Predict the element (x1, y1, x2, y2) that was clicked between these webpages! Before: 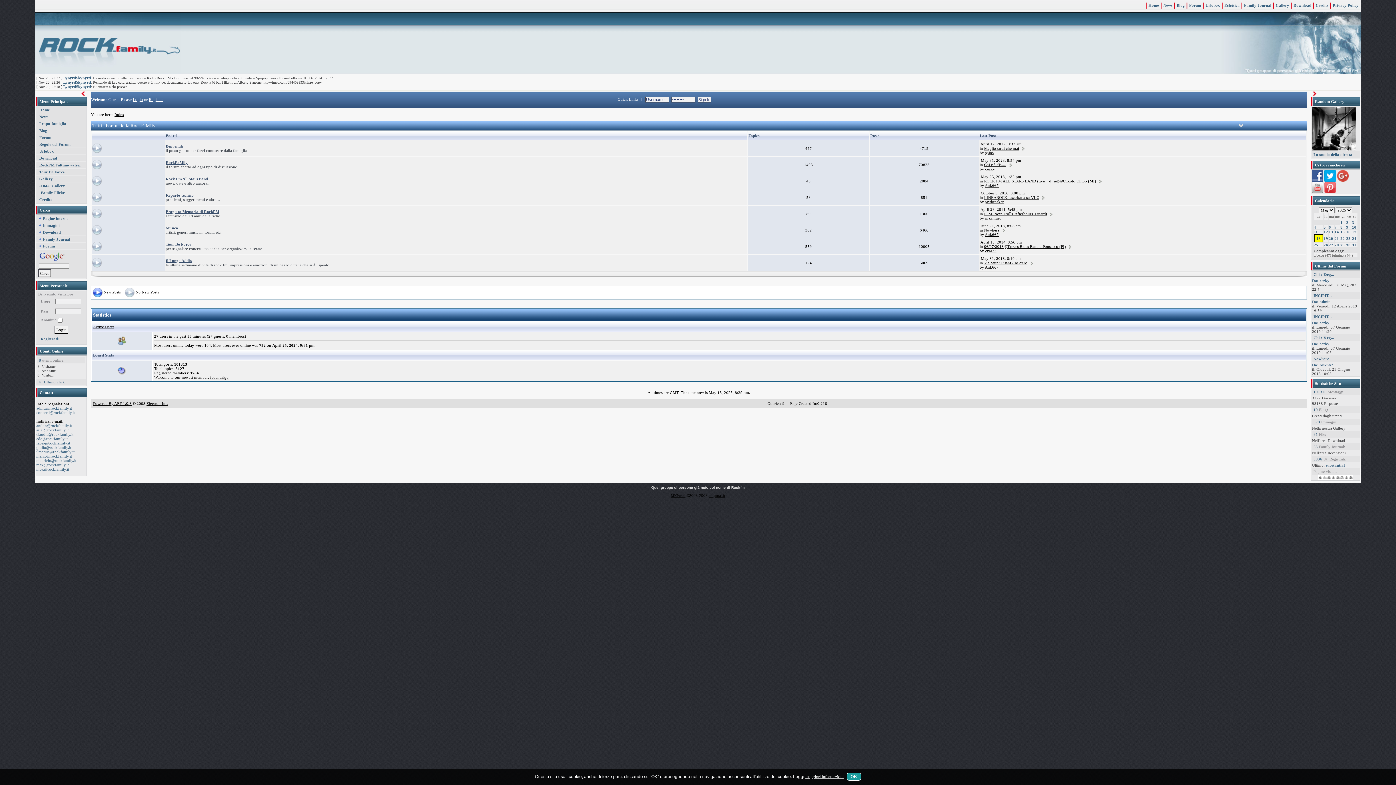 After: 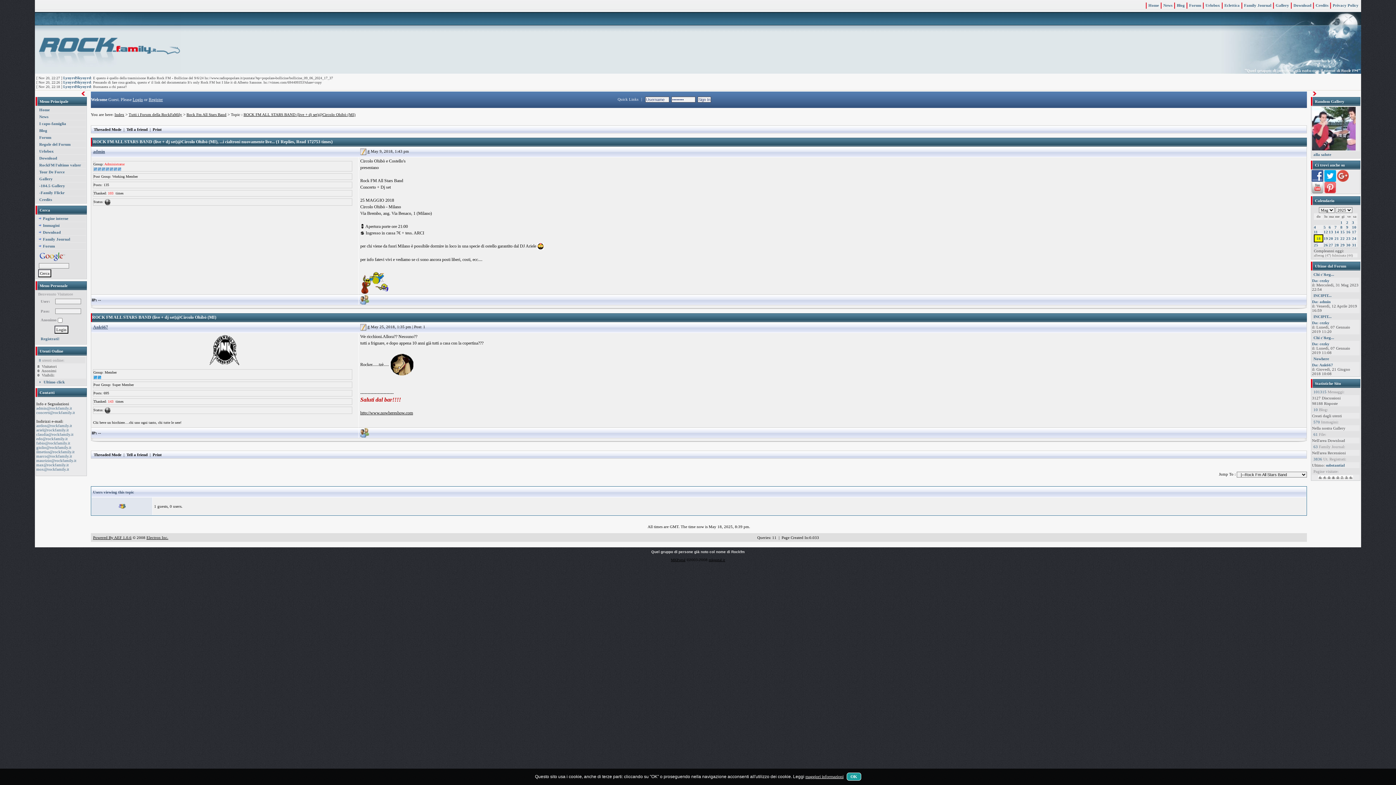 Action: label: ROCK FM ALL STARS BAND (live + dj set)@Circolo Ohibò (MI) bbox: (984, 178, 1096, 183)